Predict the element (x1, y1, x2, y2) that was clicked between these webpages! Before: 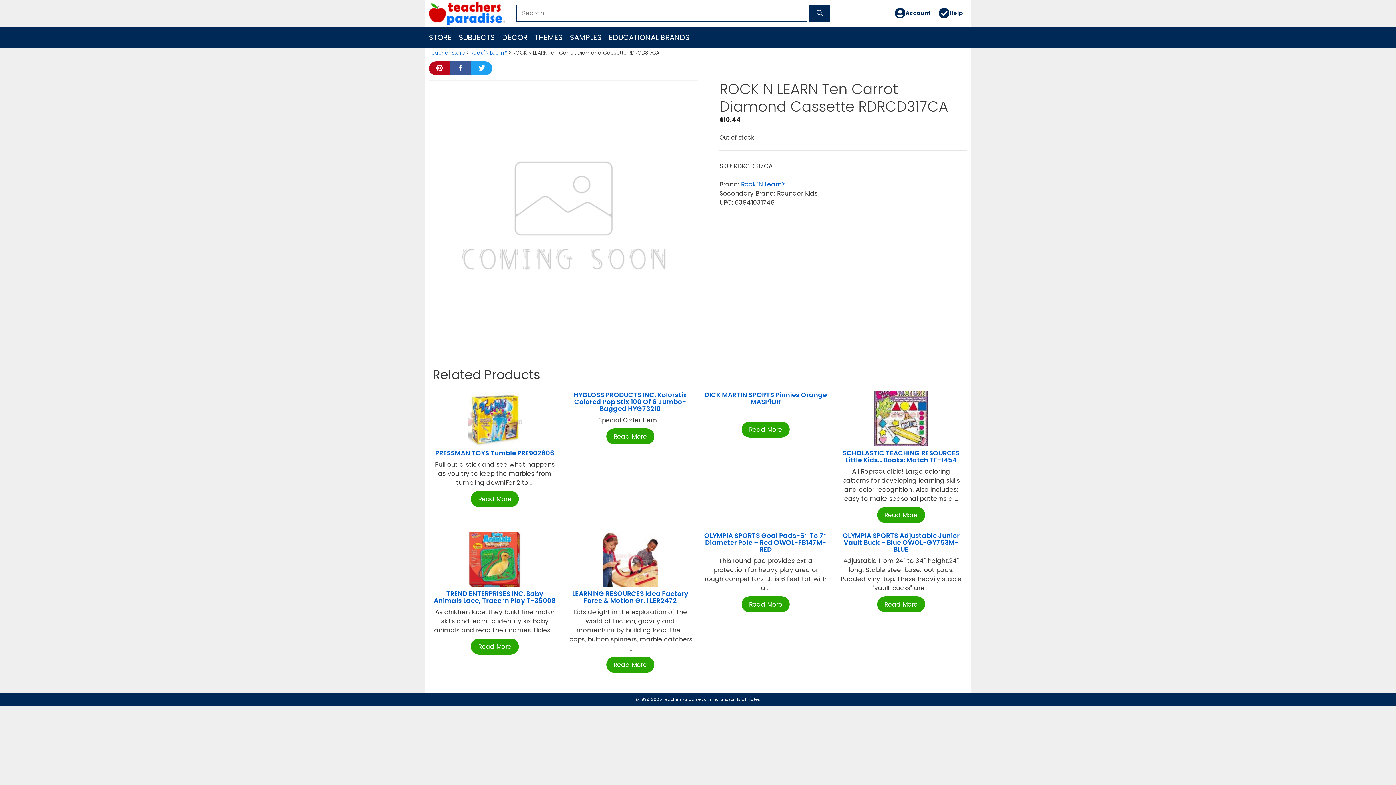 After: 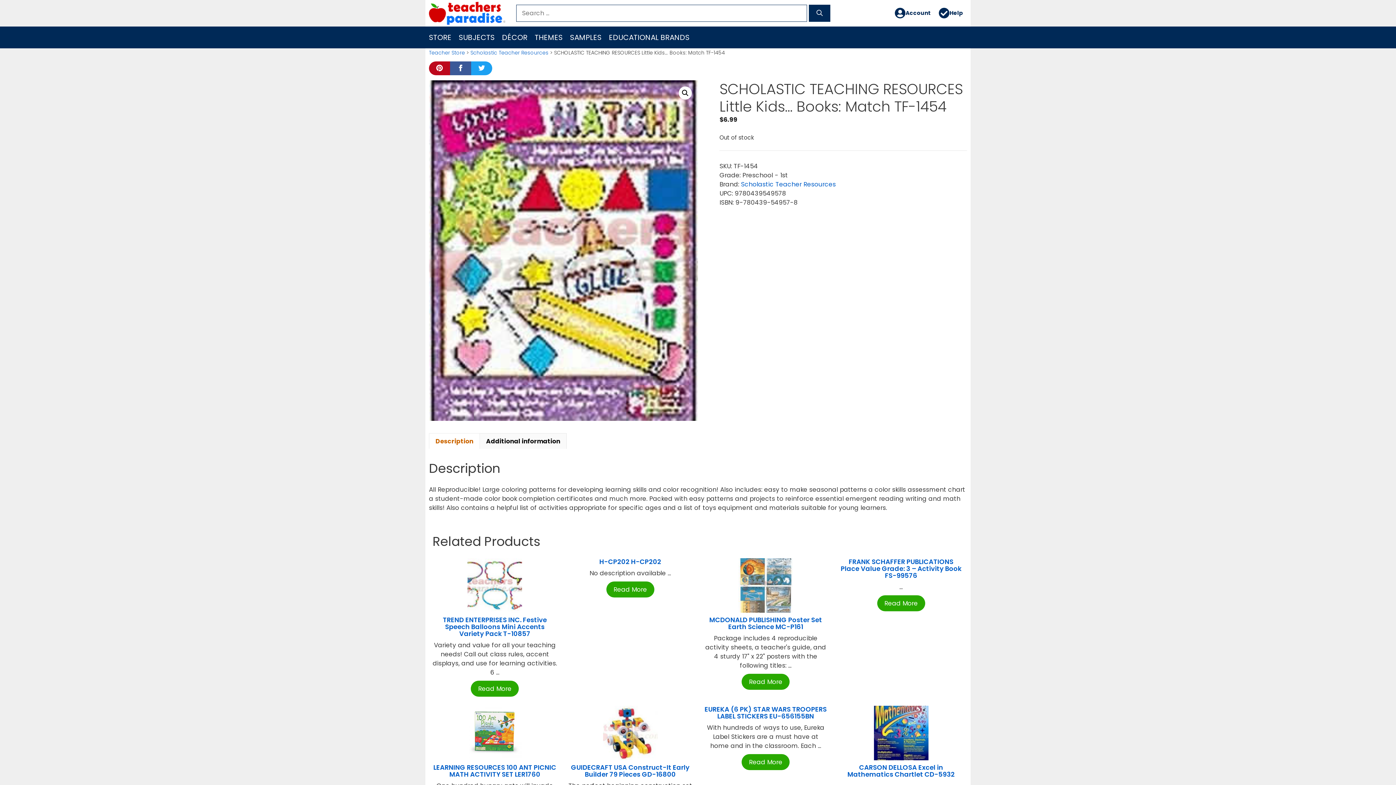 Action: label: SCHOLASTIC TEACHING RESOURCES Little Kids… Books: Match TF-1454 bbox: (842, 448, 959, 464)